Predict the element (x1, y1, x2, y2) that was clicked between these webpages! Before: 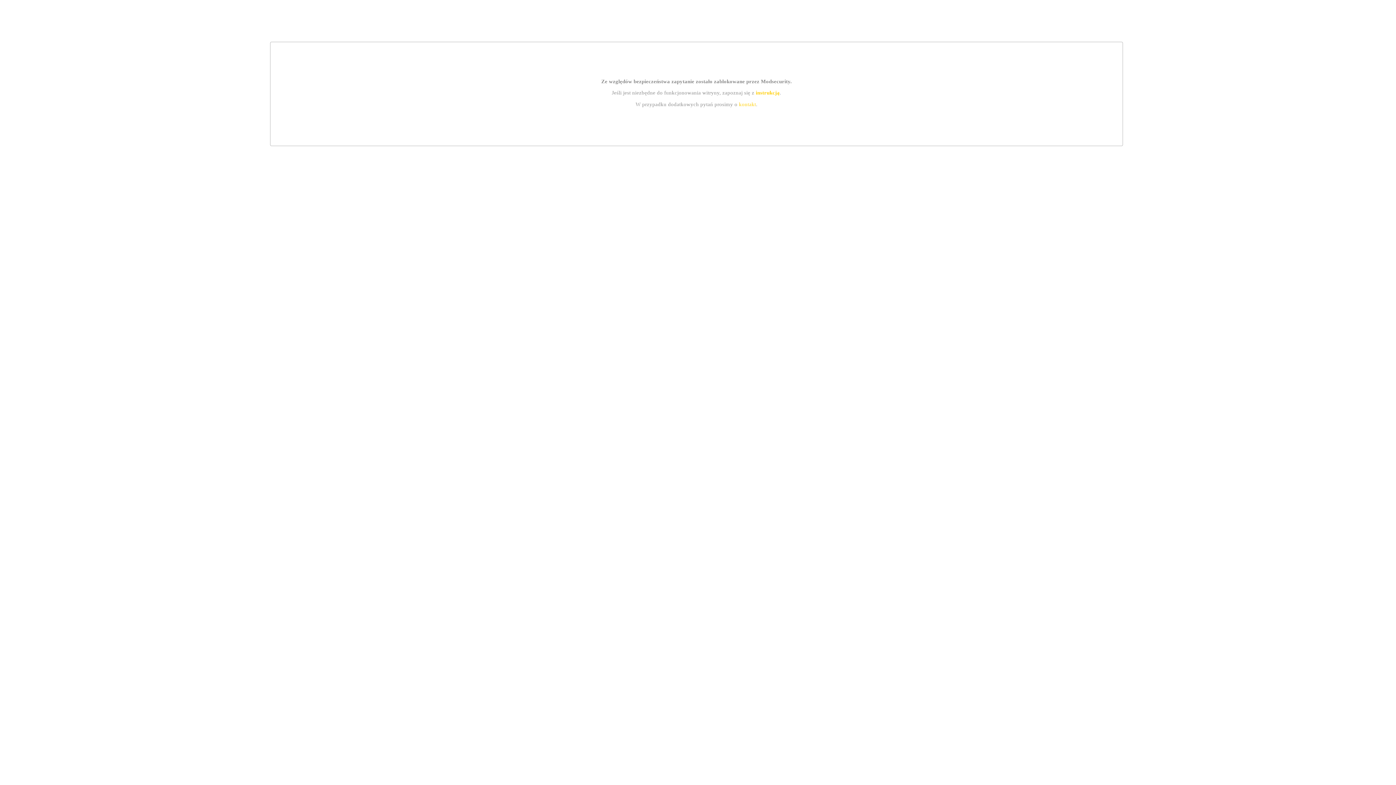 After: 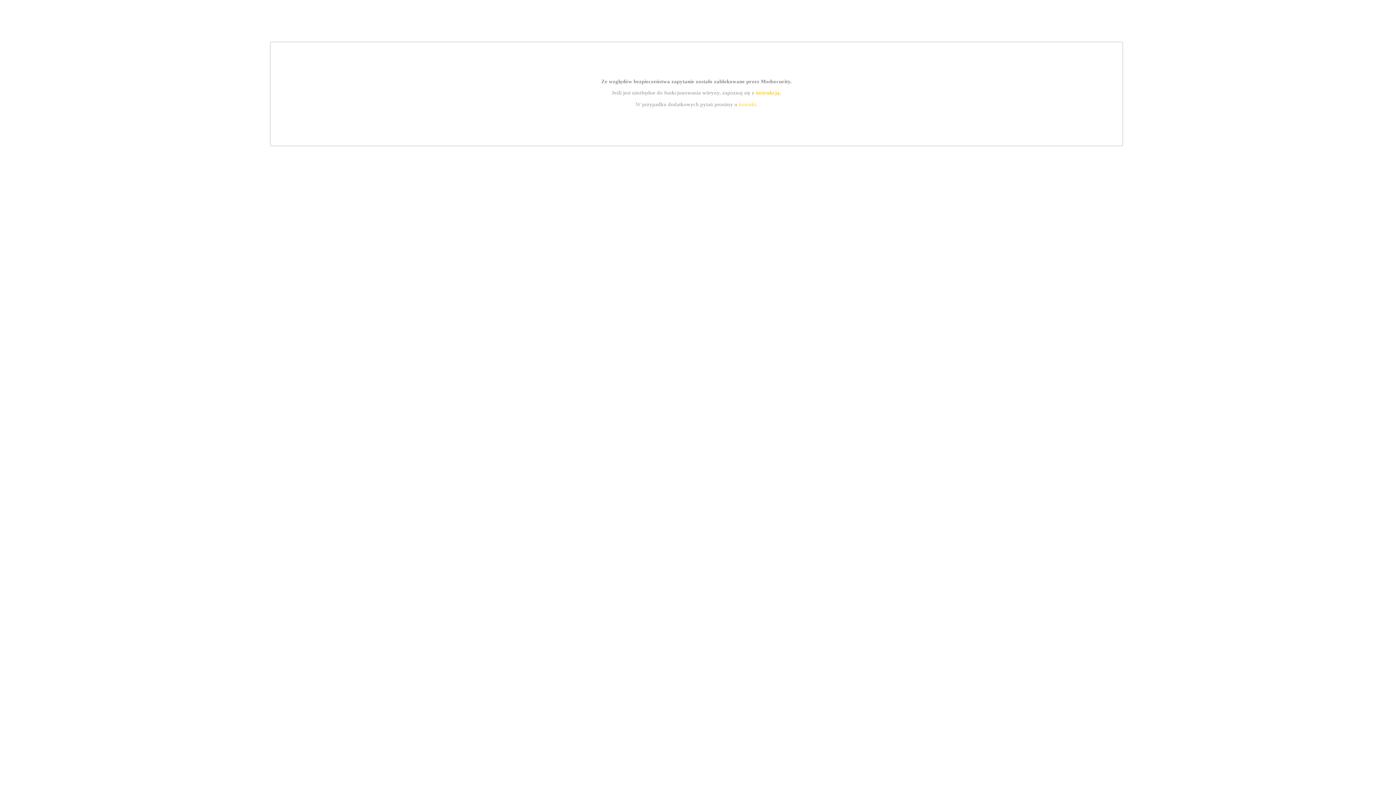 Action: bbox: (739, 101, 756, 107) label: kontakt